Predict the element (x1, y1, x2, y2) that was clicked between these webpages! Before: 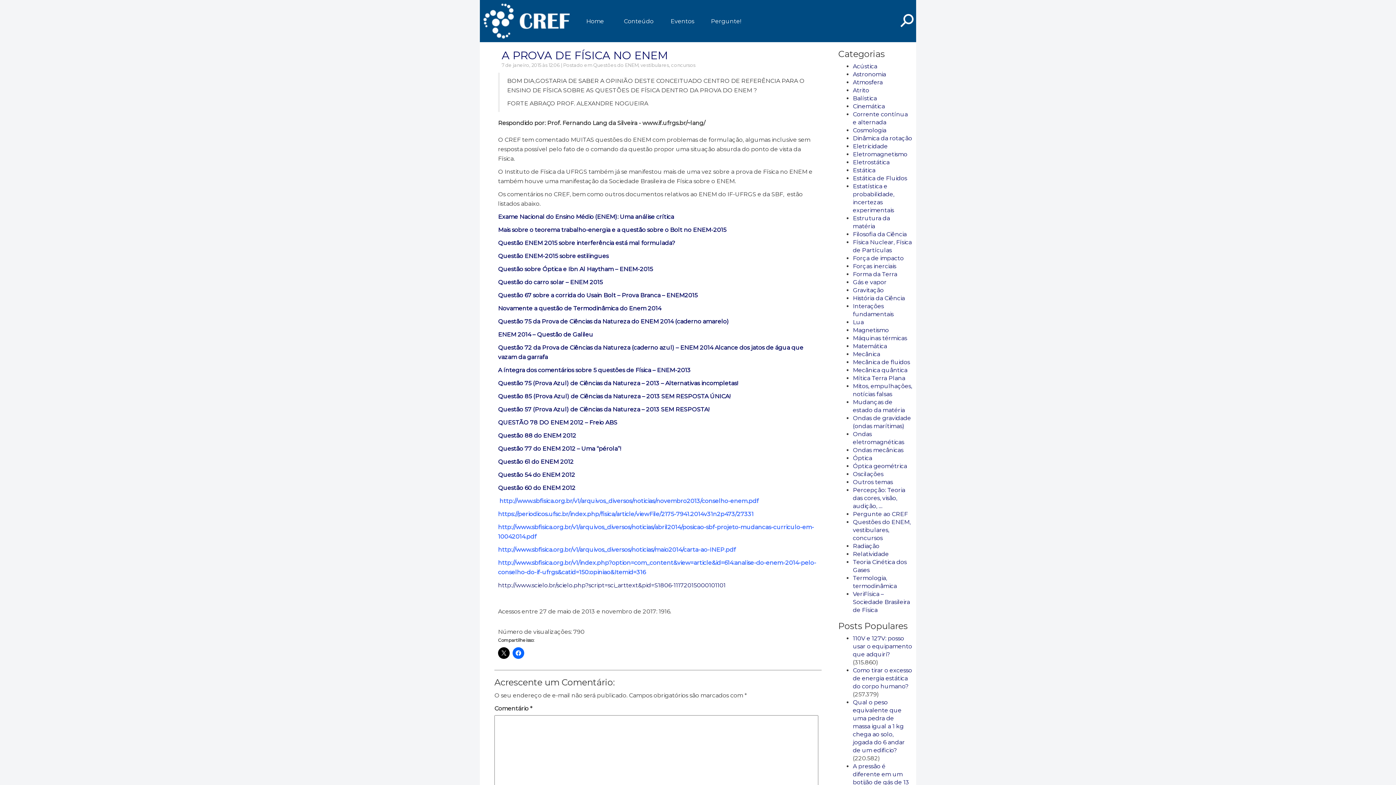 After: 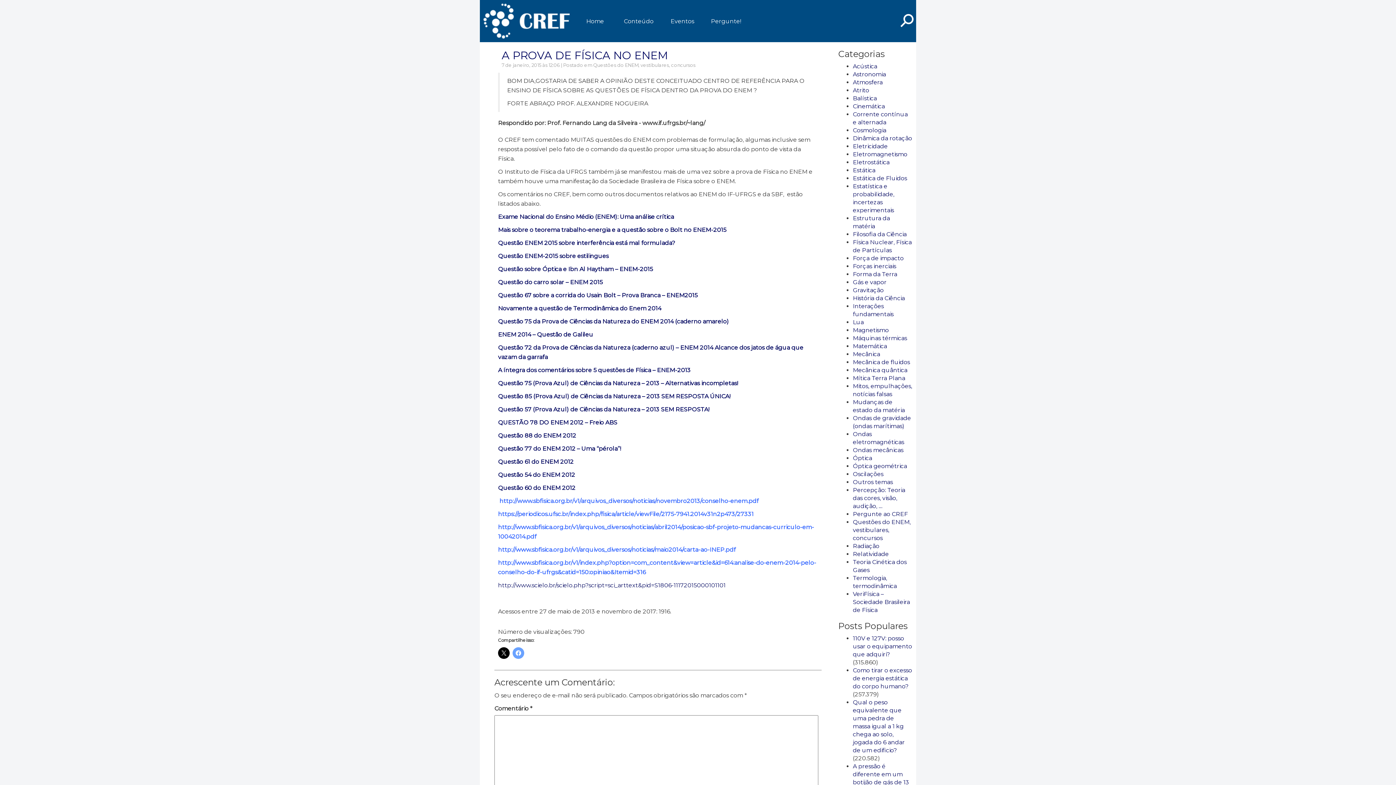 Action: bbox: (512, 647, 524, 659)